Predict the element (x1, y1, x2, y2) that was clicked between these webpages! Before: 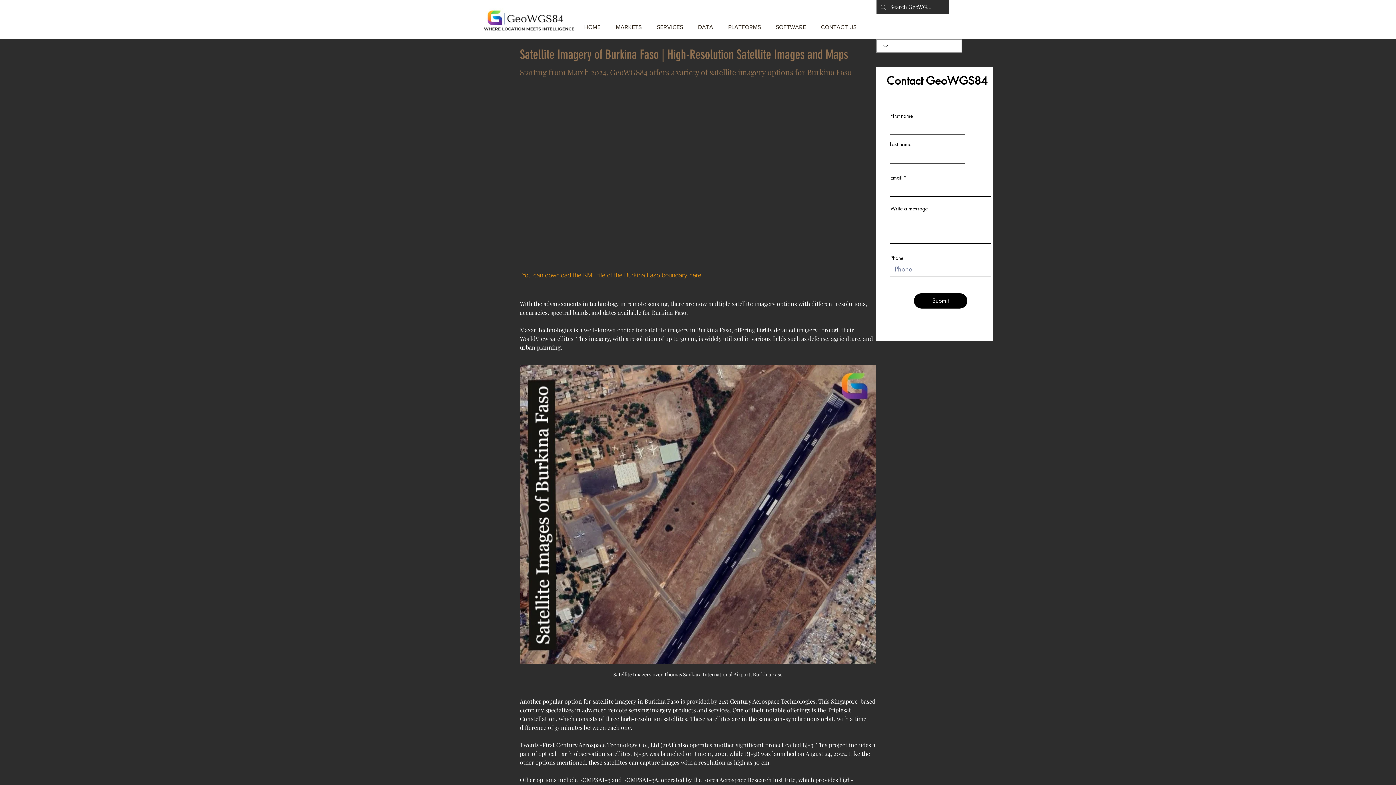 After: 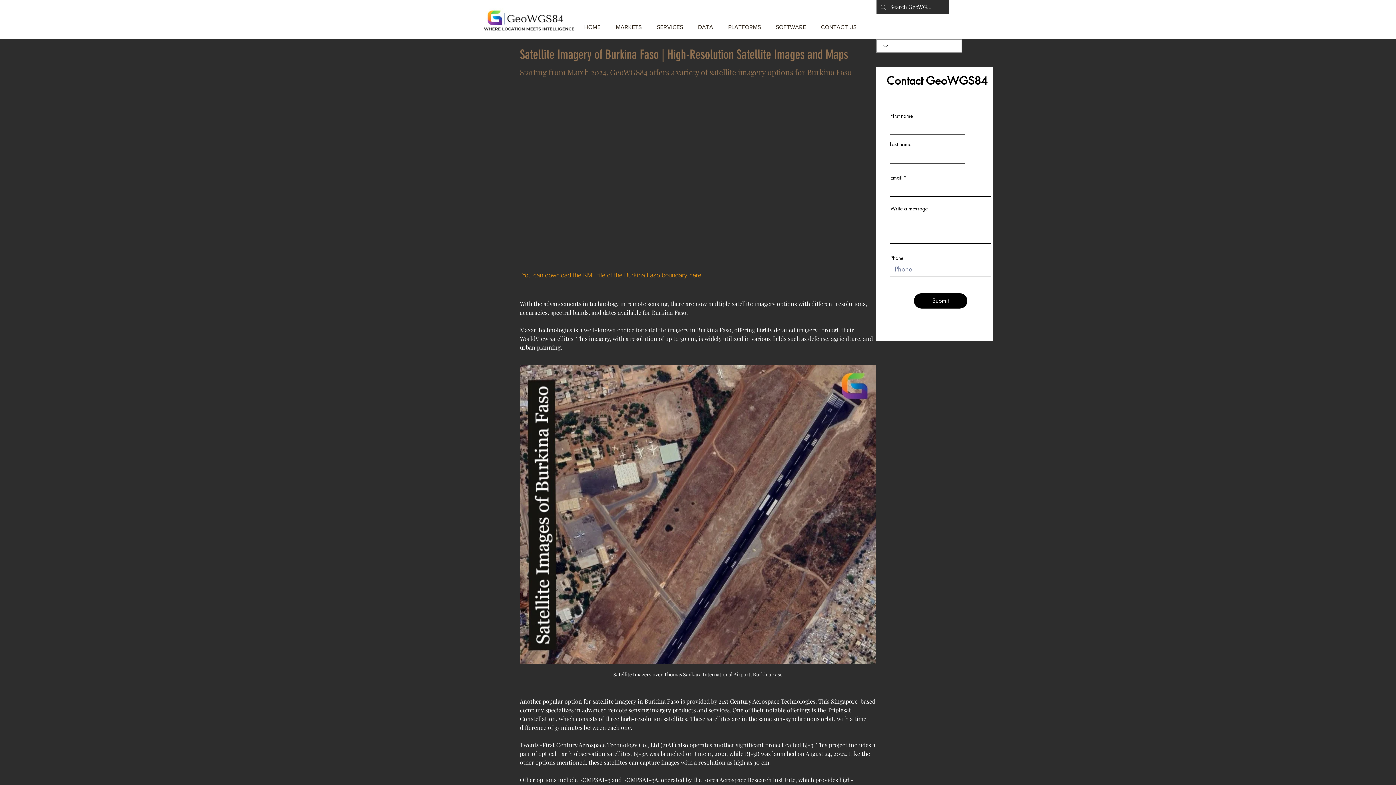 Action: bbox: (520, 365, 876, 664)